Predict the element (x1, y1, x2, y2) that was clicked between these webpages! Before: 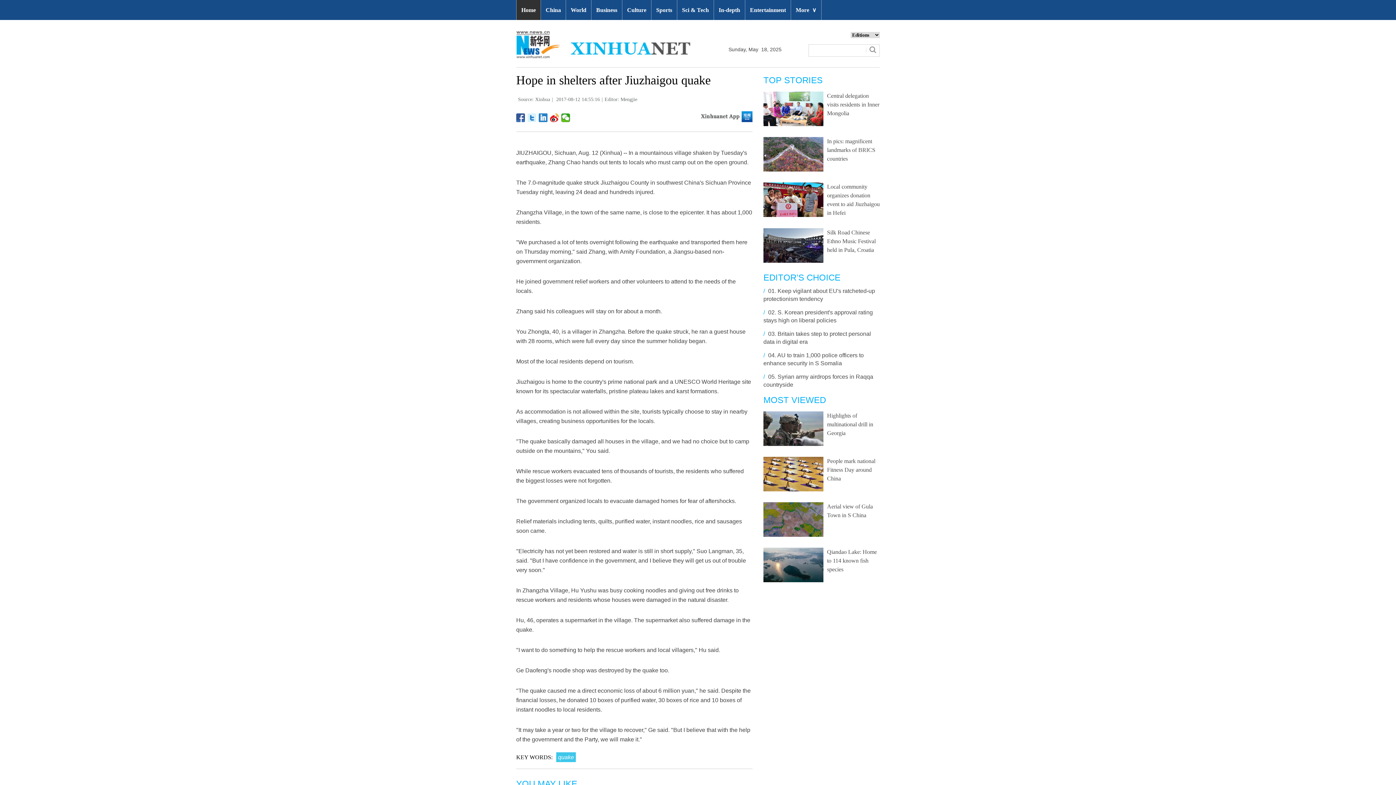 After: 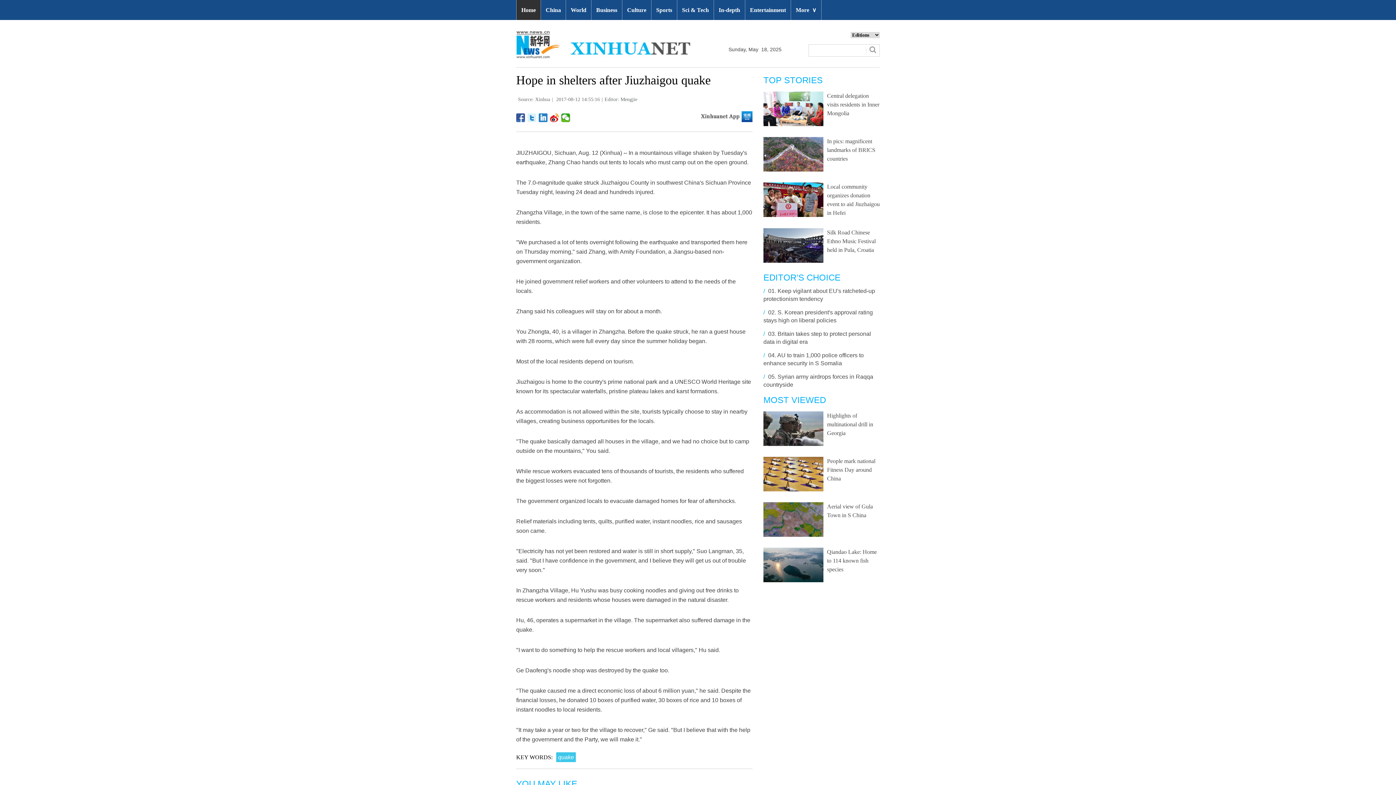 Action: bbox: (827, 458, 875, 481) label: People mark national Fitness Day around China